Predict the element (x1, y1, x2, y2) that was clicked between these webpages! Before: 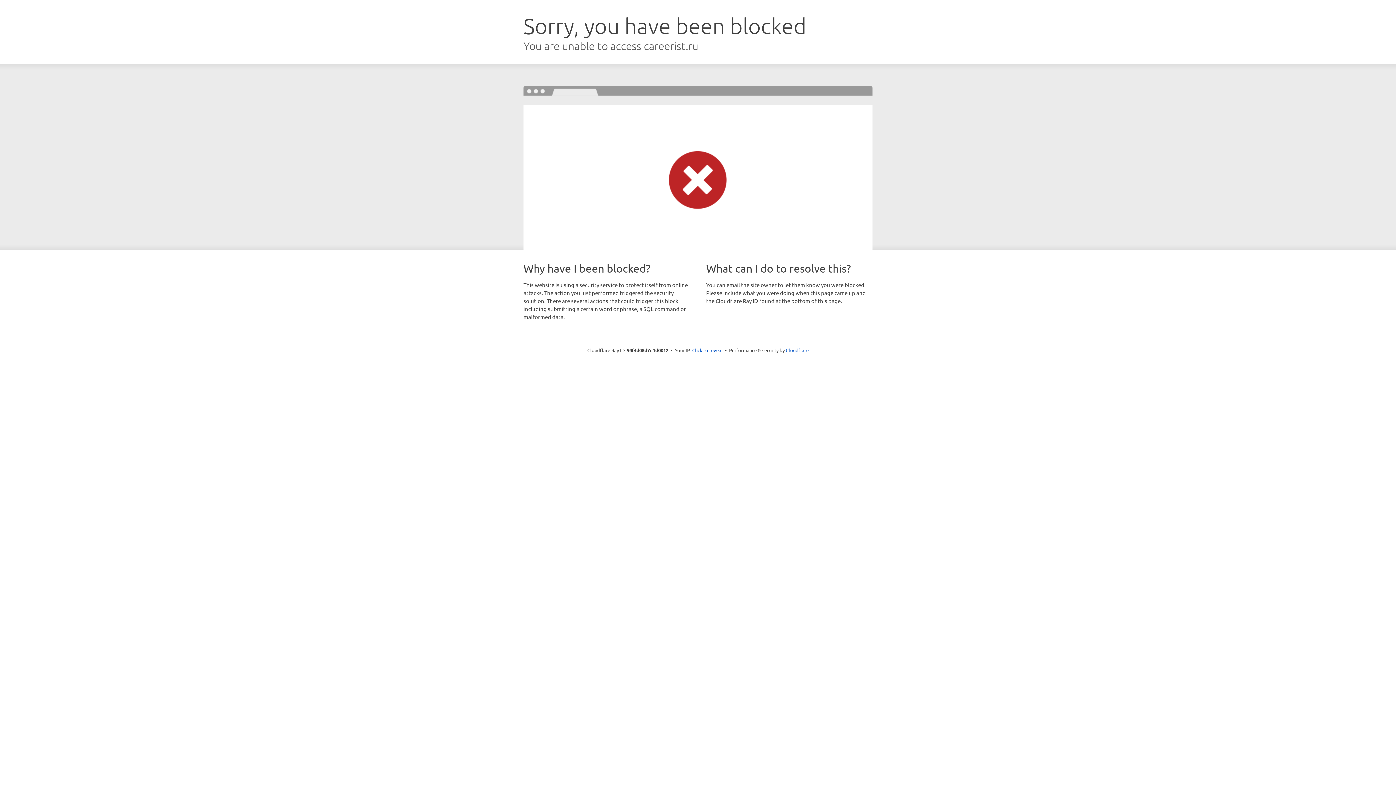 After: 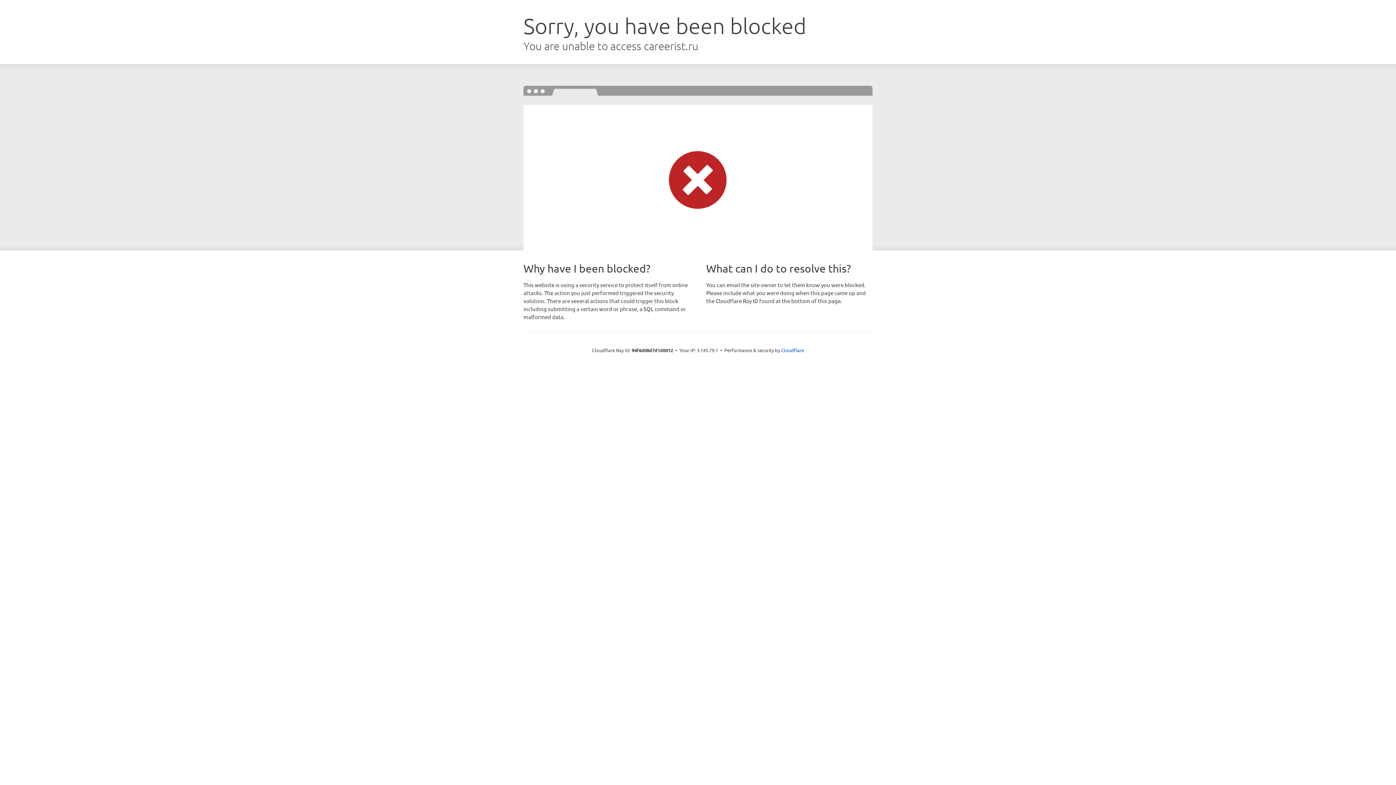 Action: label: Click to reveal bbox: (692, 346, 722, 353)